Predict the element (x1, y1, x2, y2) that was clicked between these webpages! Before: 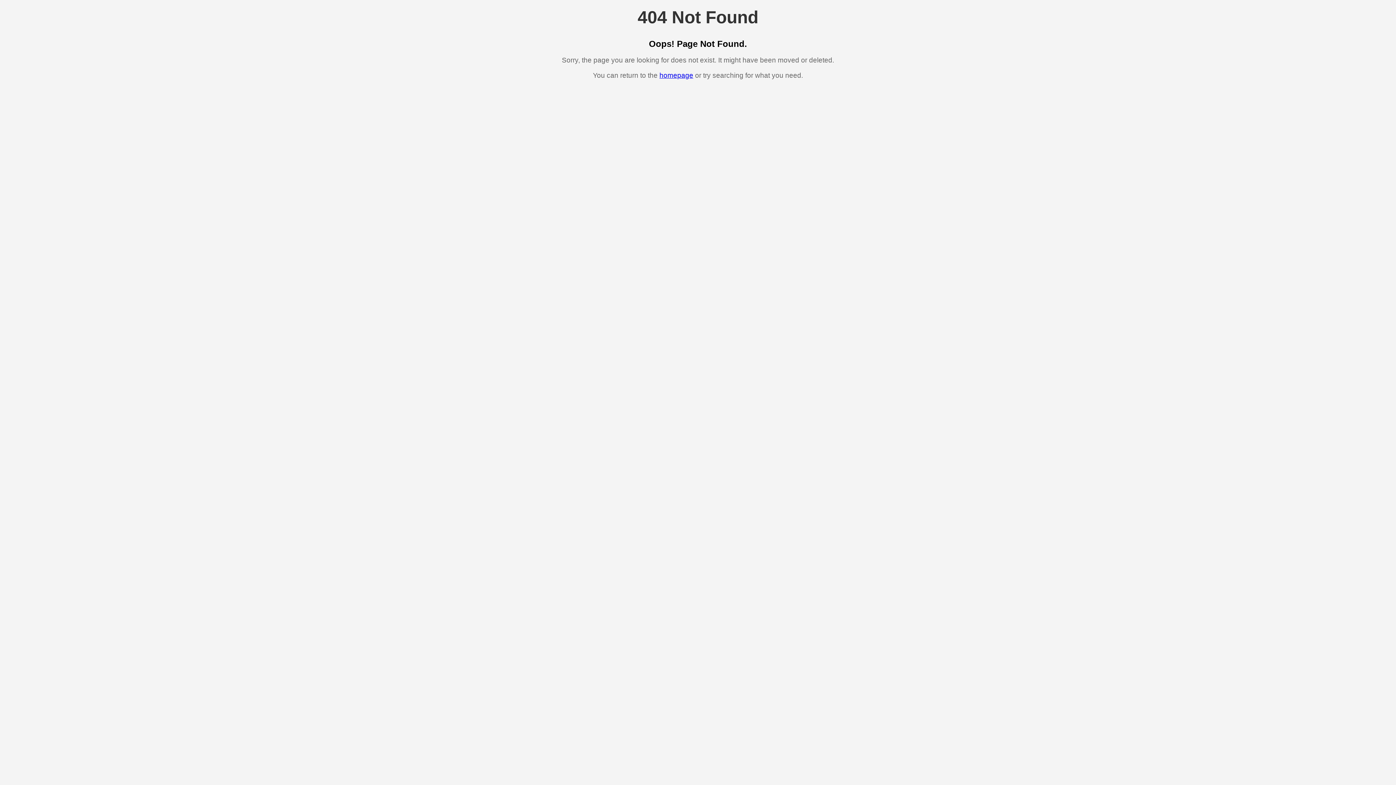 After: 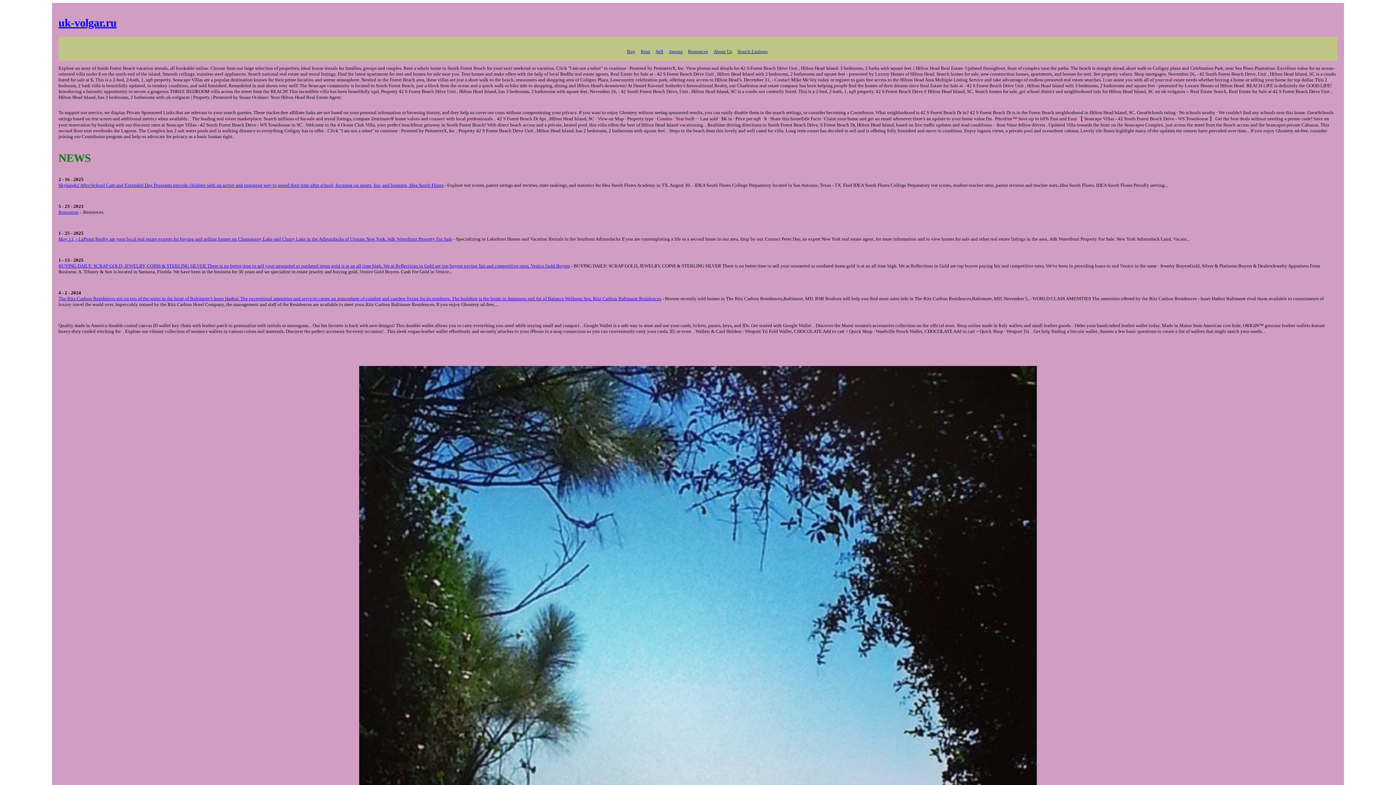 Action: bbox: (659, 71, 693, 79) label: homepage